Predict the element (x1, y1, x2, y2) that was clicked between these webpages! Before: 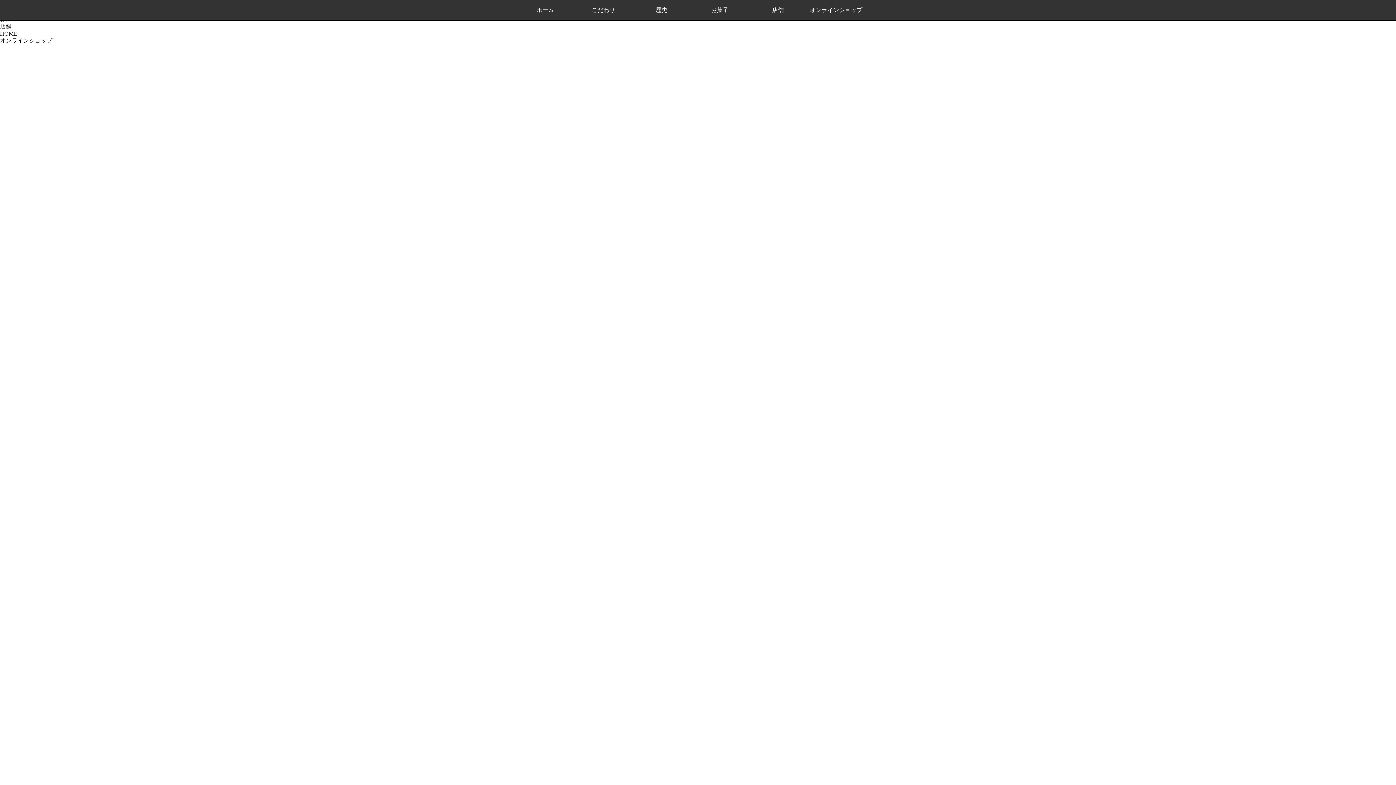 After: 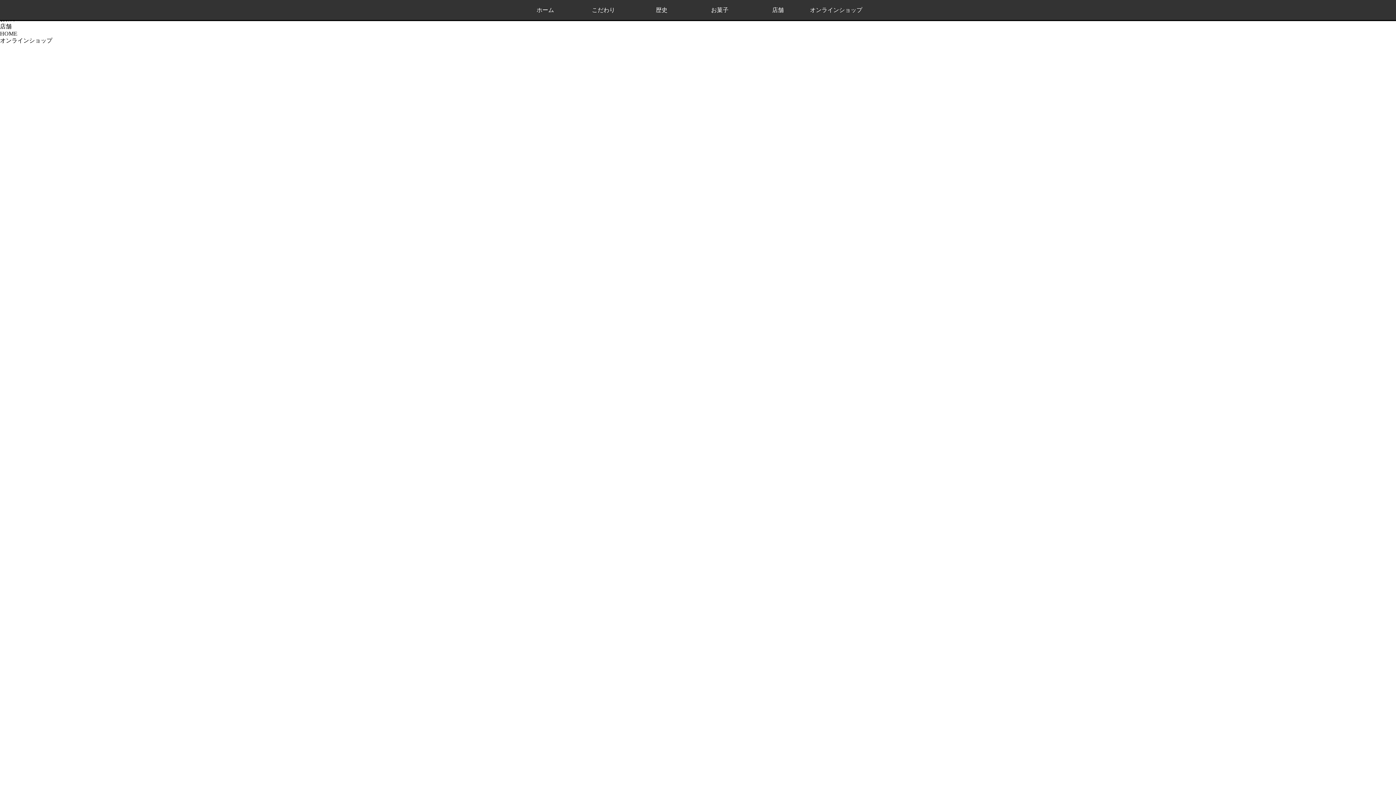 Action: label: HOME bbox: (0, 30, 17, 36)